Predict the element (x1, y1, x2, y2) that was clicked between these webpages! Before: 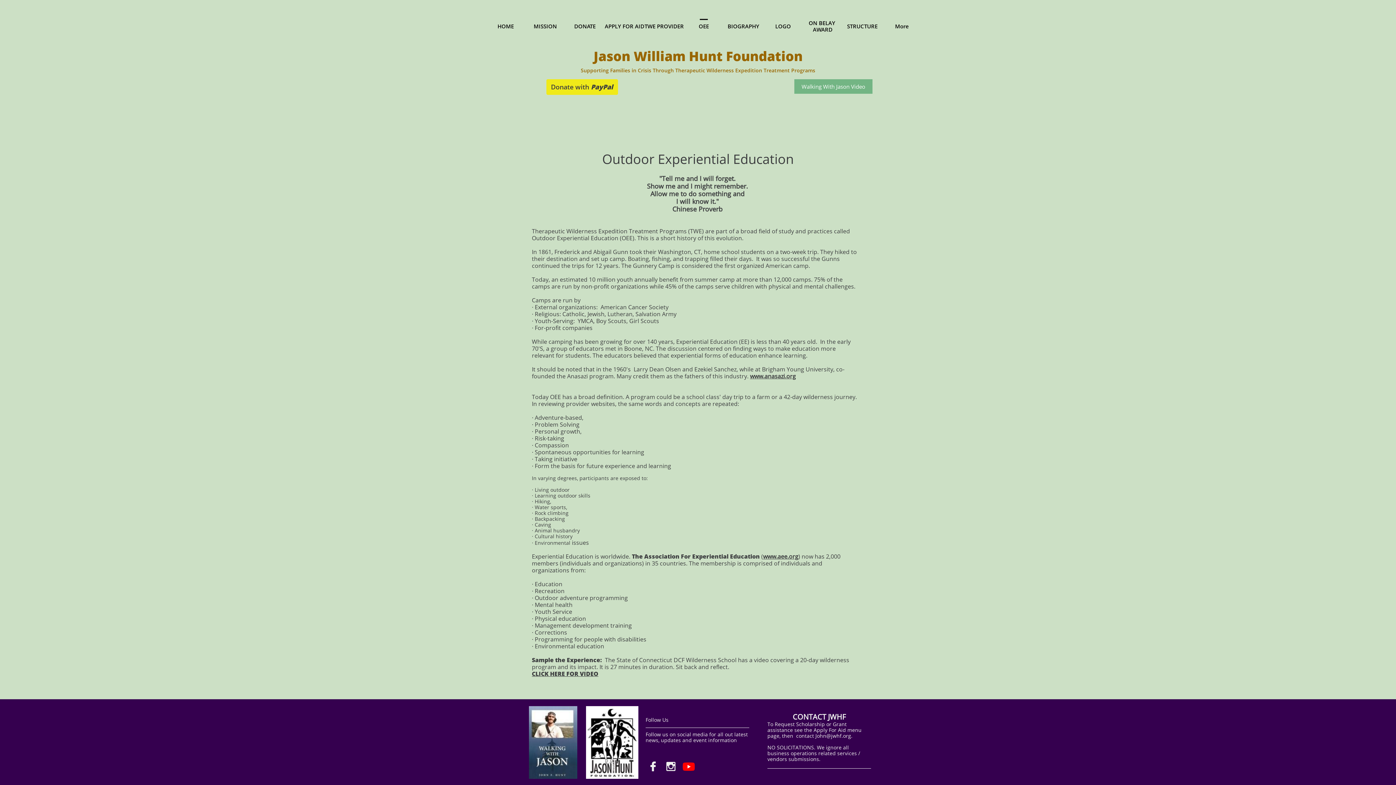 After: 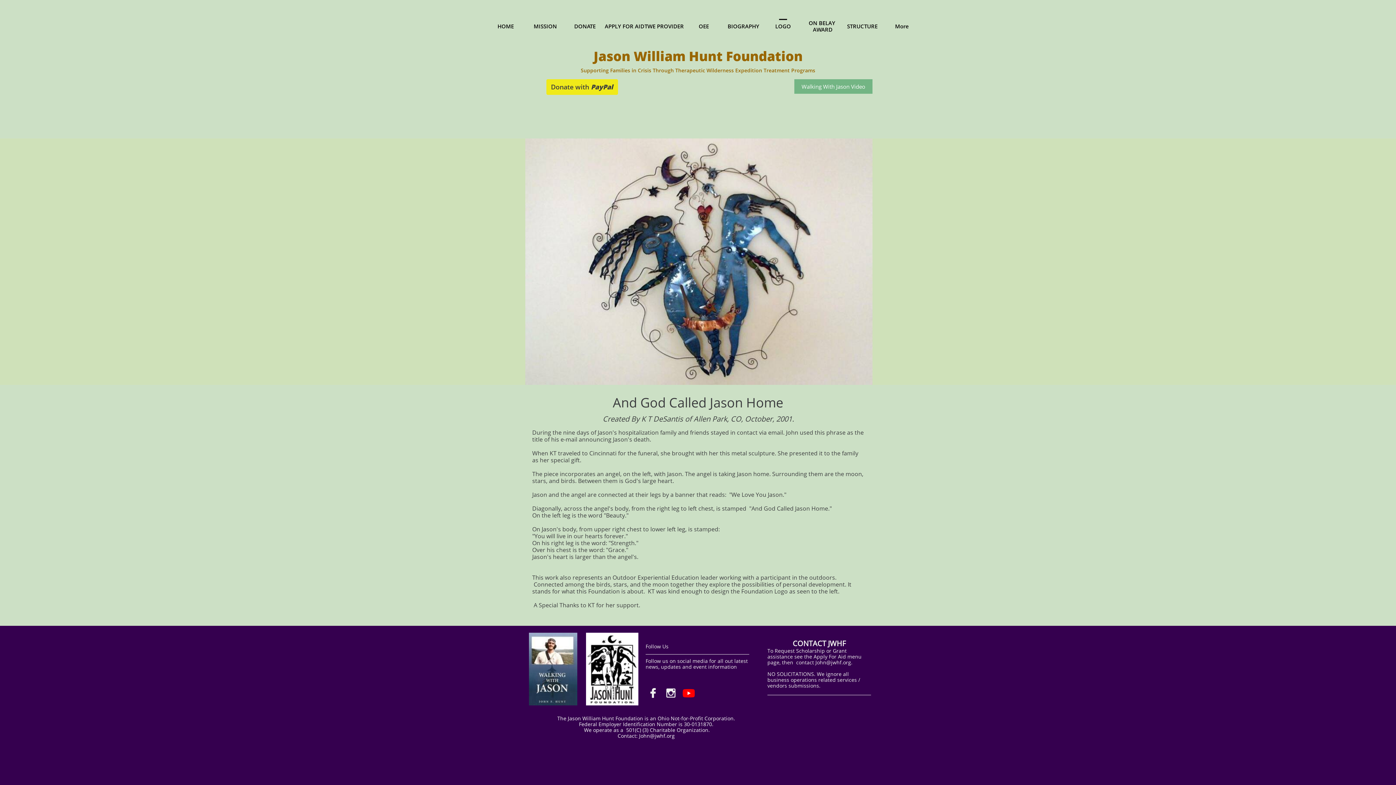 Action: bbox: (763, 17, 803, 34) label: LOGO